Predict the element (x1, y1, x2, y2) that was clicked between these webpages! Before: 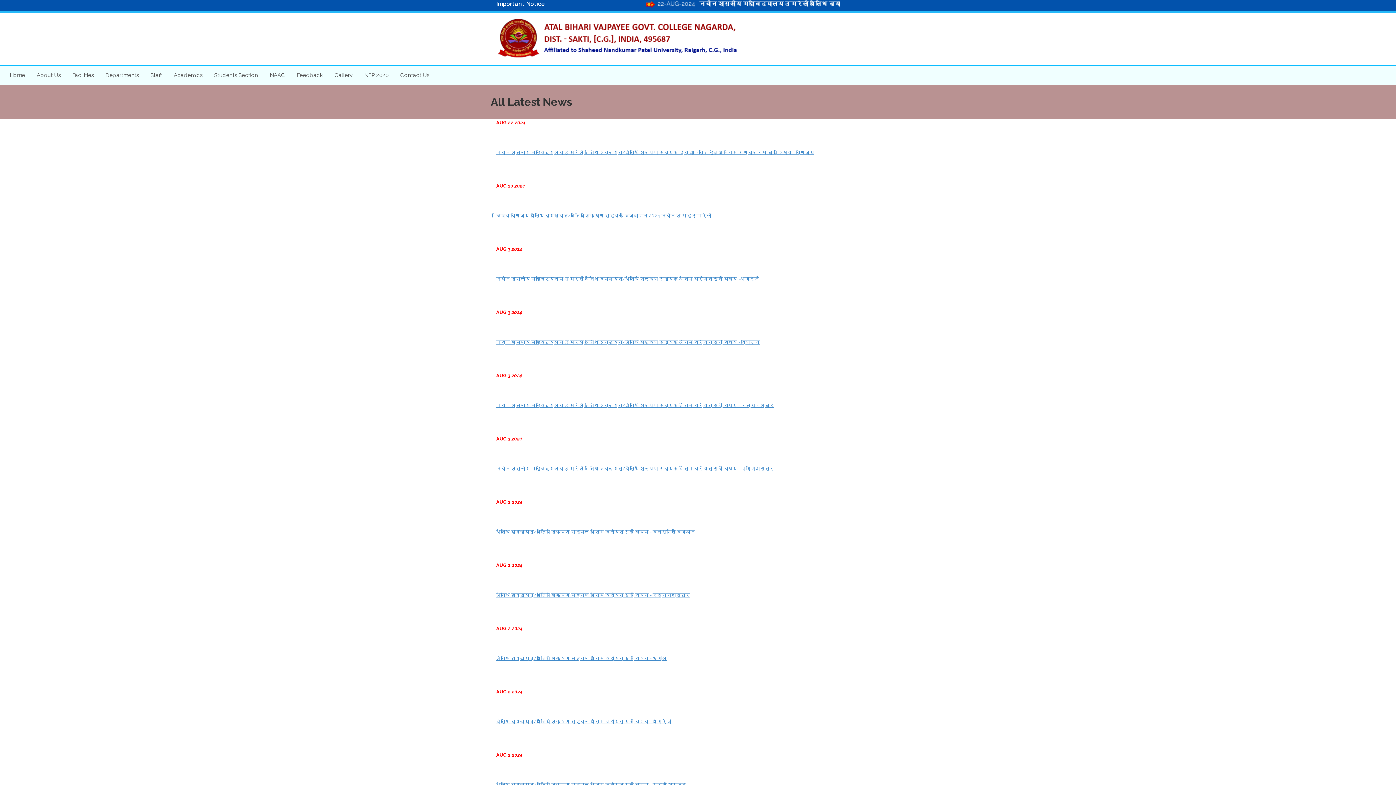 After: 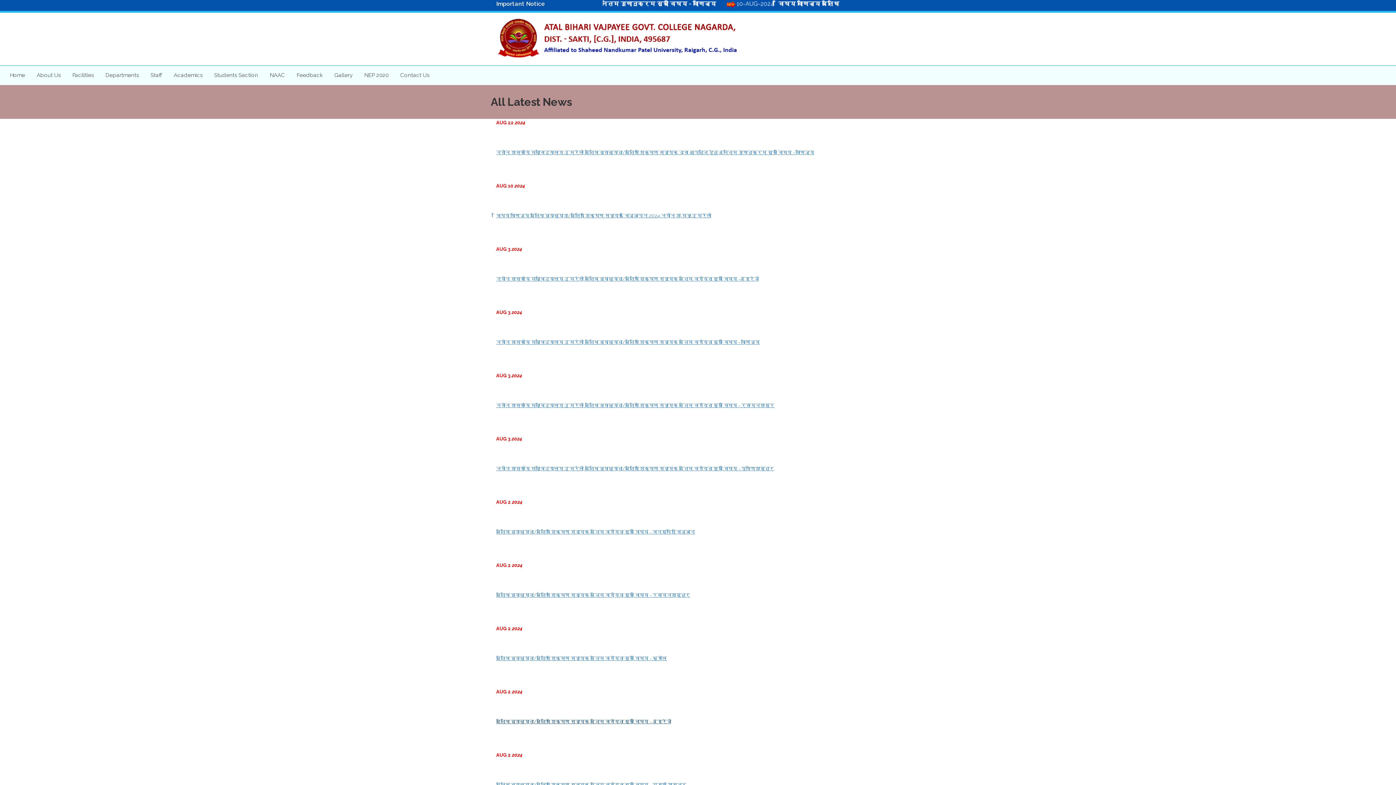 Action: label: अतिथि व्याख्याता/अतिथि शिक्षण सहायक अंतिम वरीयता सूची विषय - अंग्रेजी bbox: (496, 719, 671, 724)